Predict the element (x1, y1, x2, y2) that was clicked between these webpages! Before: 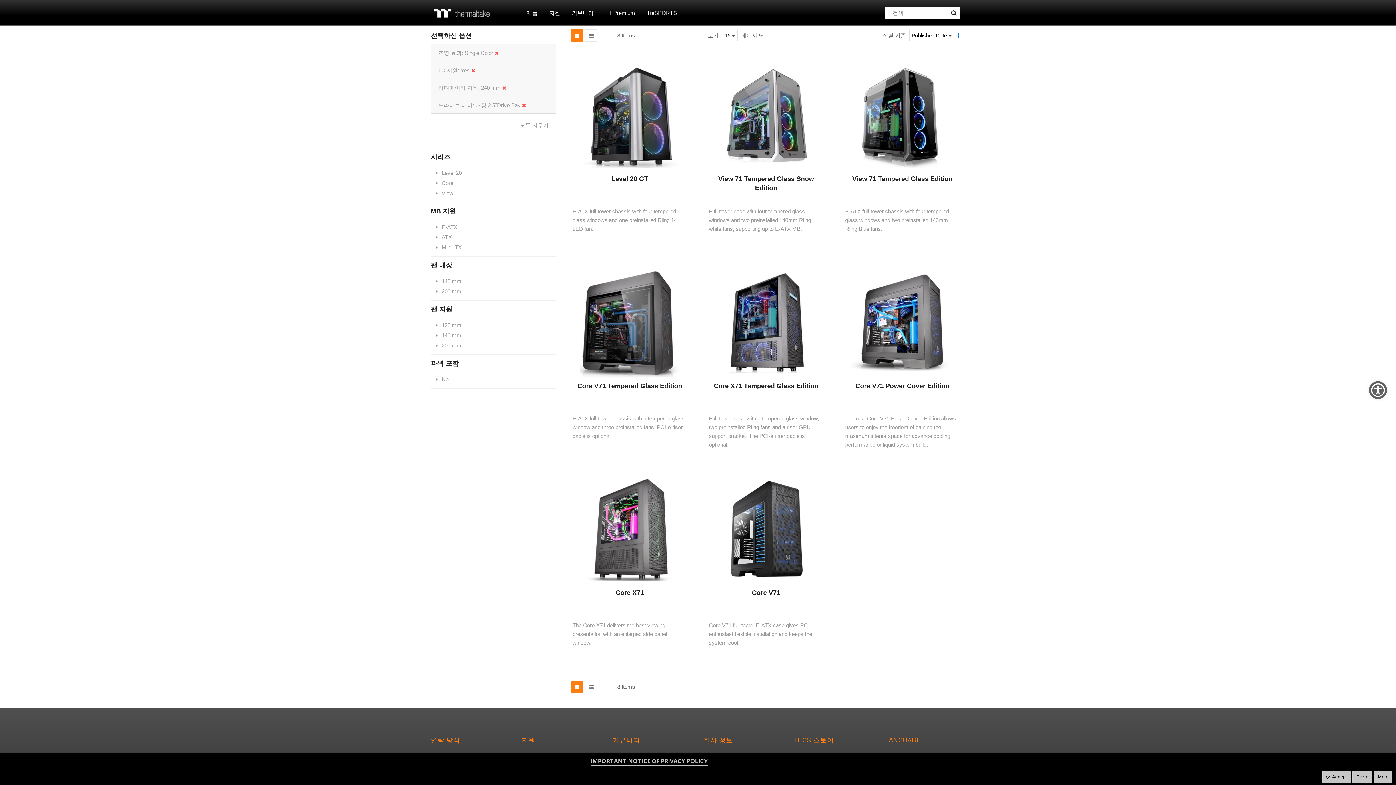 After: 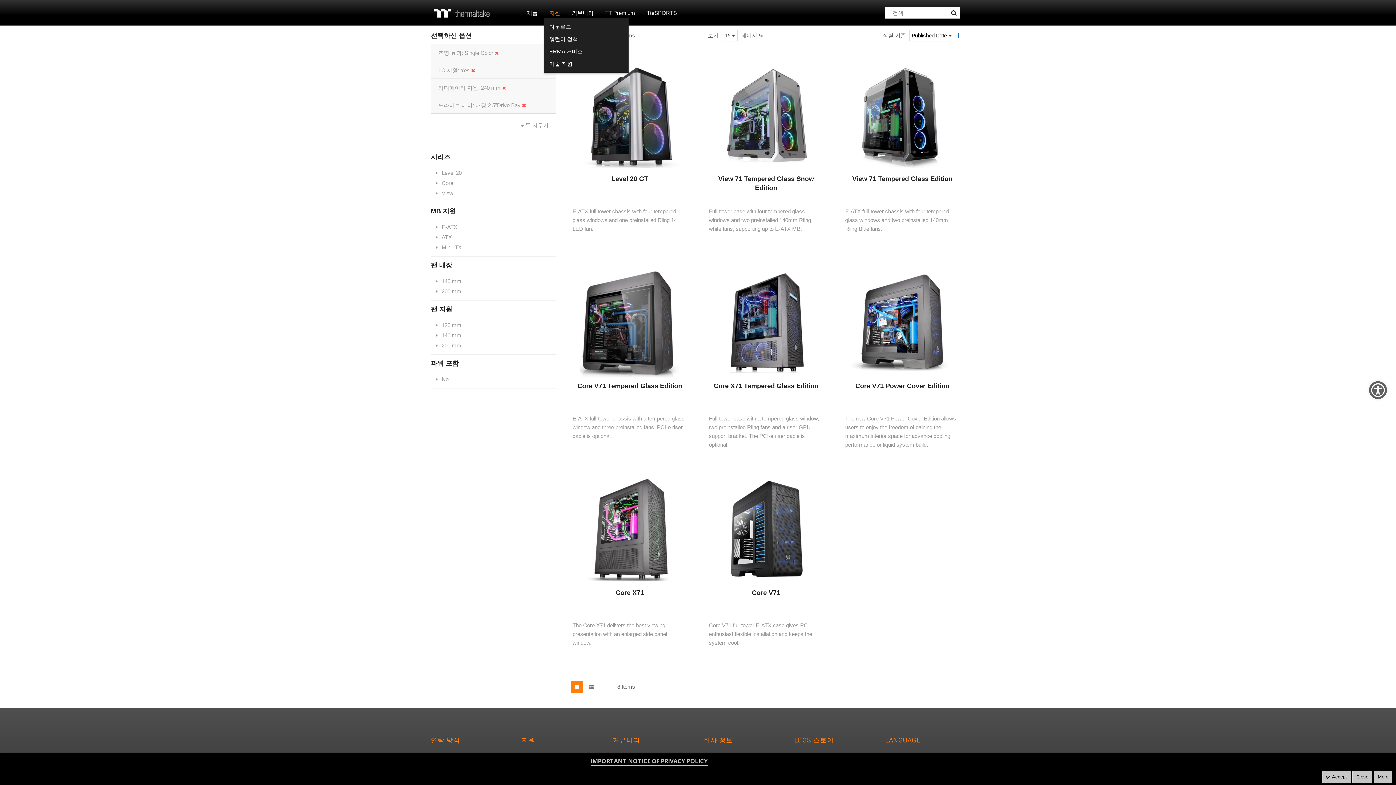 Action: label: 지원 bbox: (544, 7, 565, 18)